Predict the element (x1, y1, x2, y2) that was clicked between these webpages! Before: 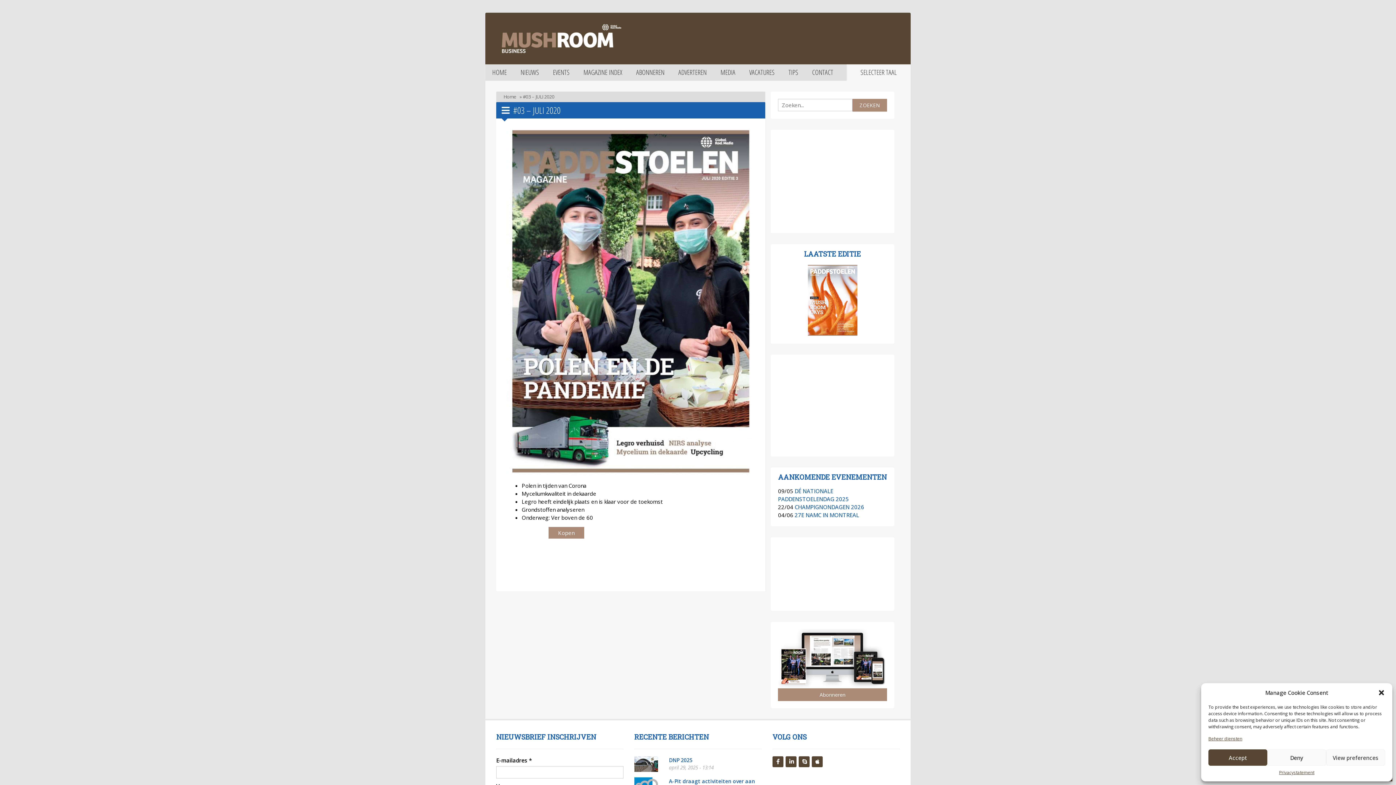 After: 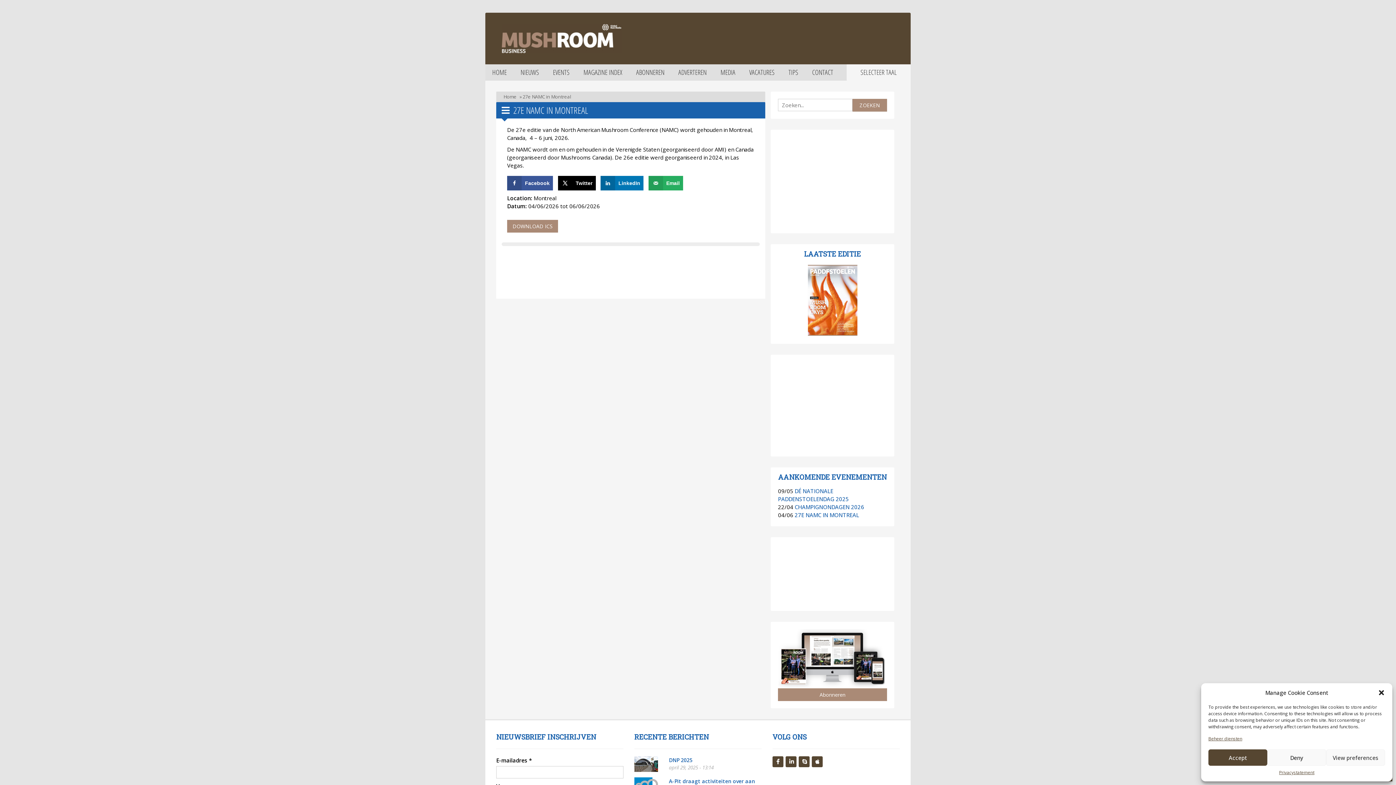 Action: label: 27E NAMC IN MONTREAL bbox: (794, 511, 859, 519)